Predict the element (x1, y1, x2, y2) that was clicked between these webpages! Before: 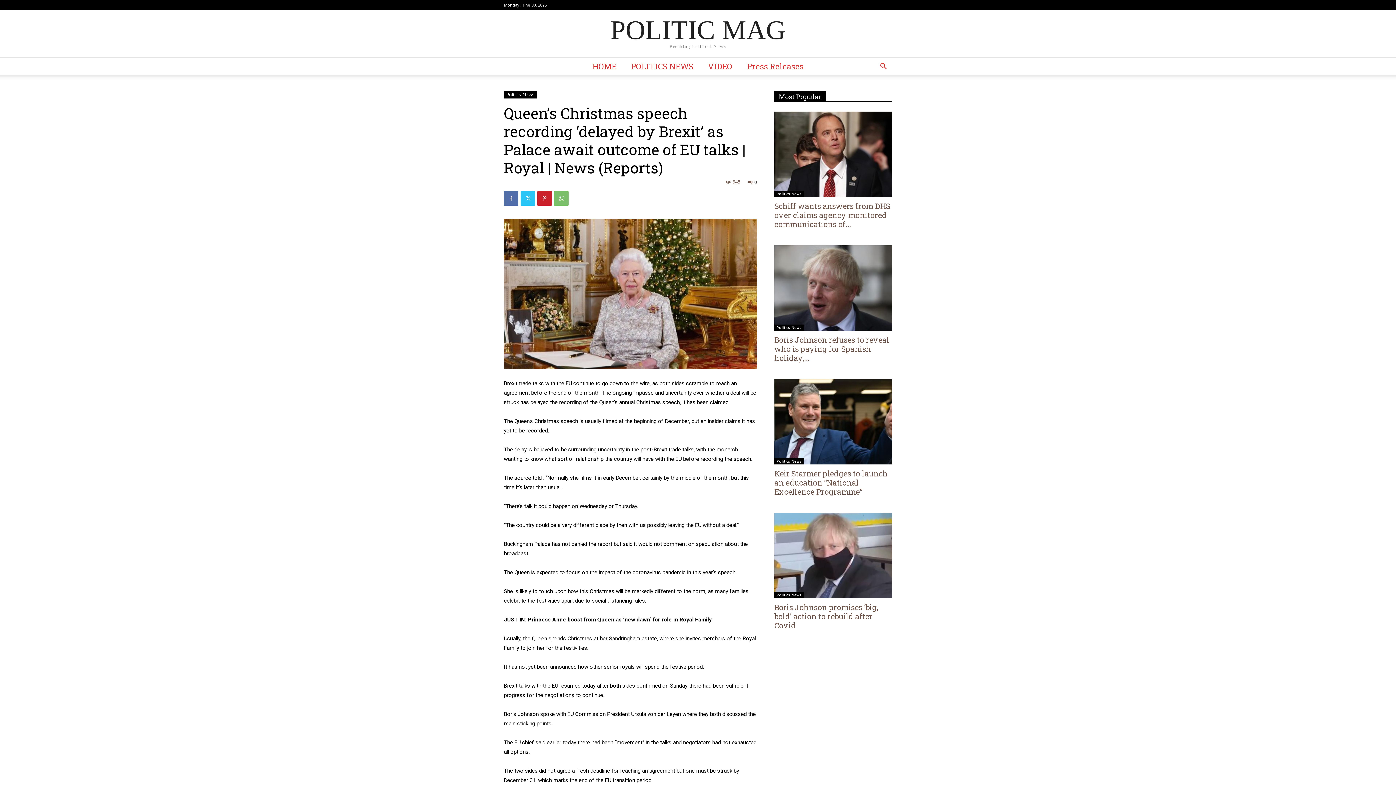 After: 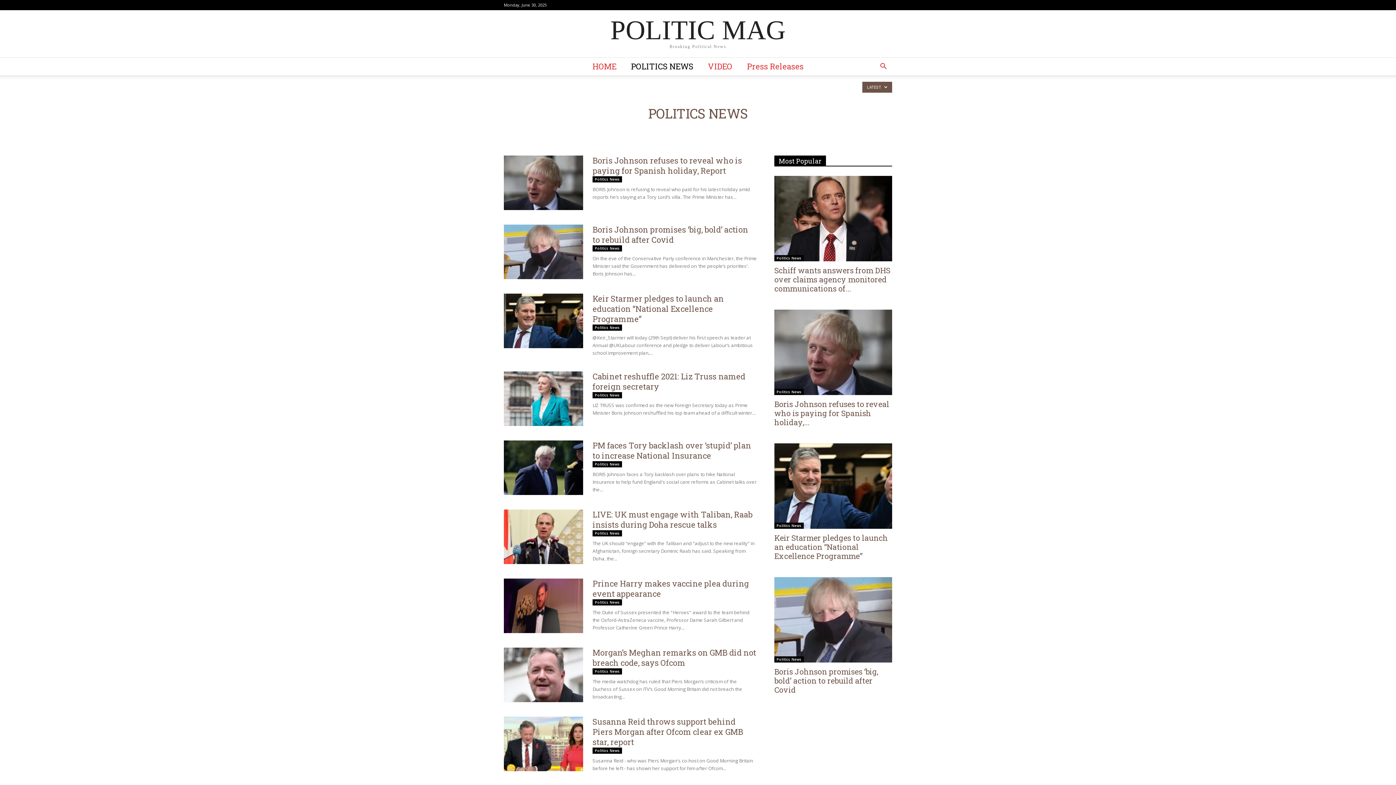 Action: bbox: (774, 458, 804, 464) label: Politics News